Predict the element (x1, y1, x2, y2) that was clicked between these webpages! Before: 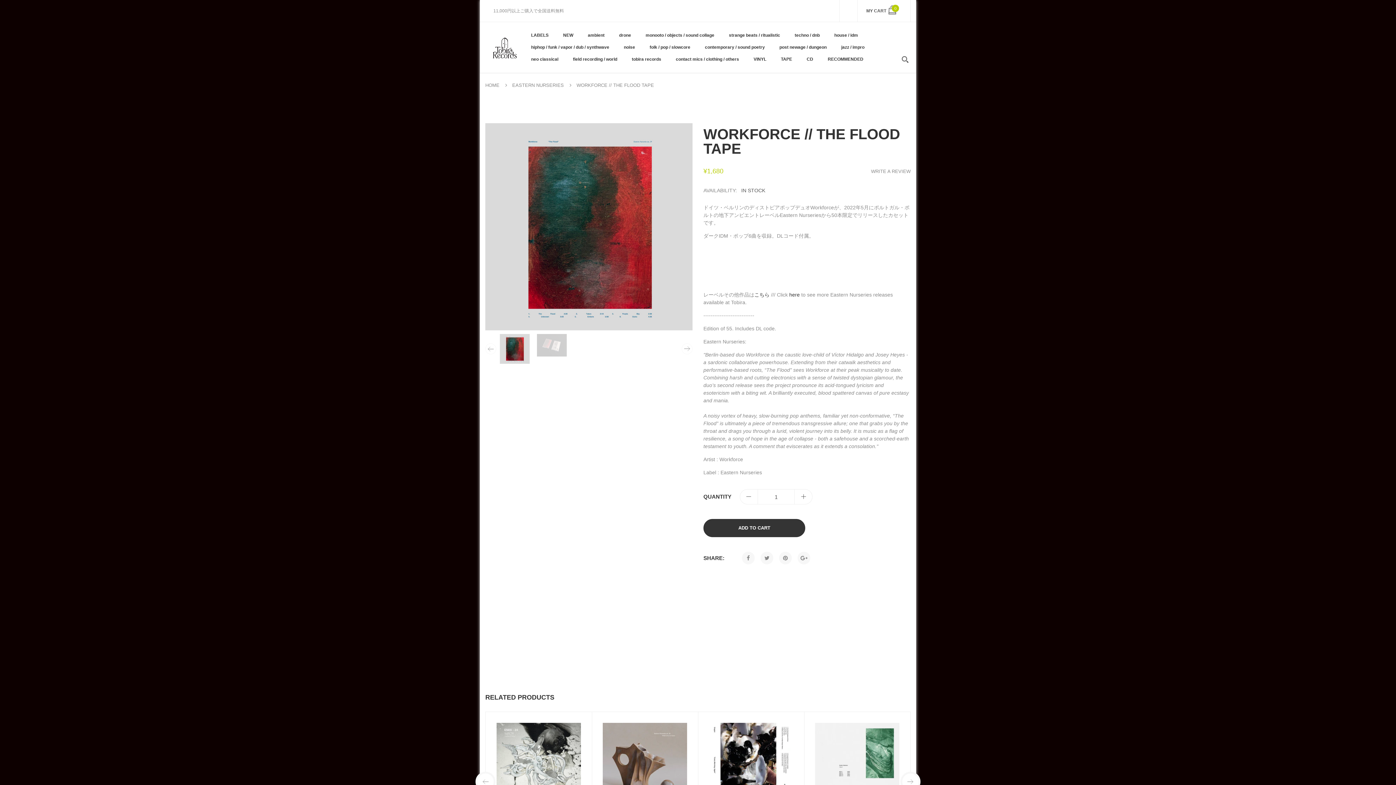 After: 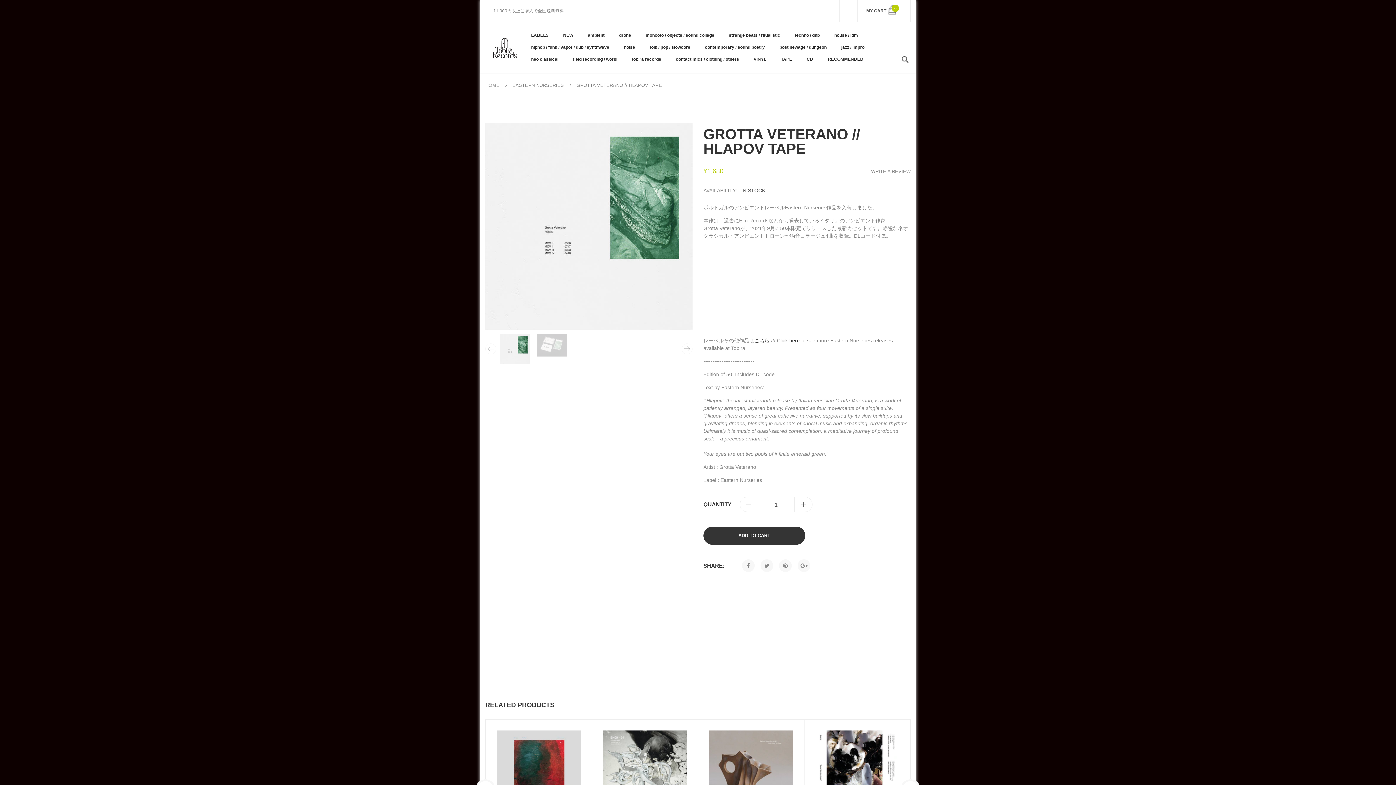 Action: bbox: (815, 723, 899, 807)